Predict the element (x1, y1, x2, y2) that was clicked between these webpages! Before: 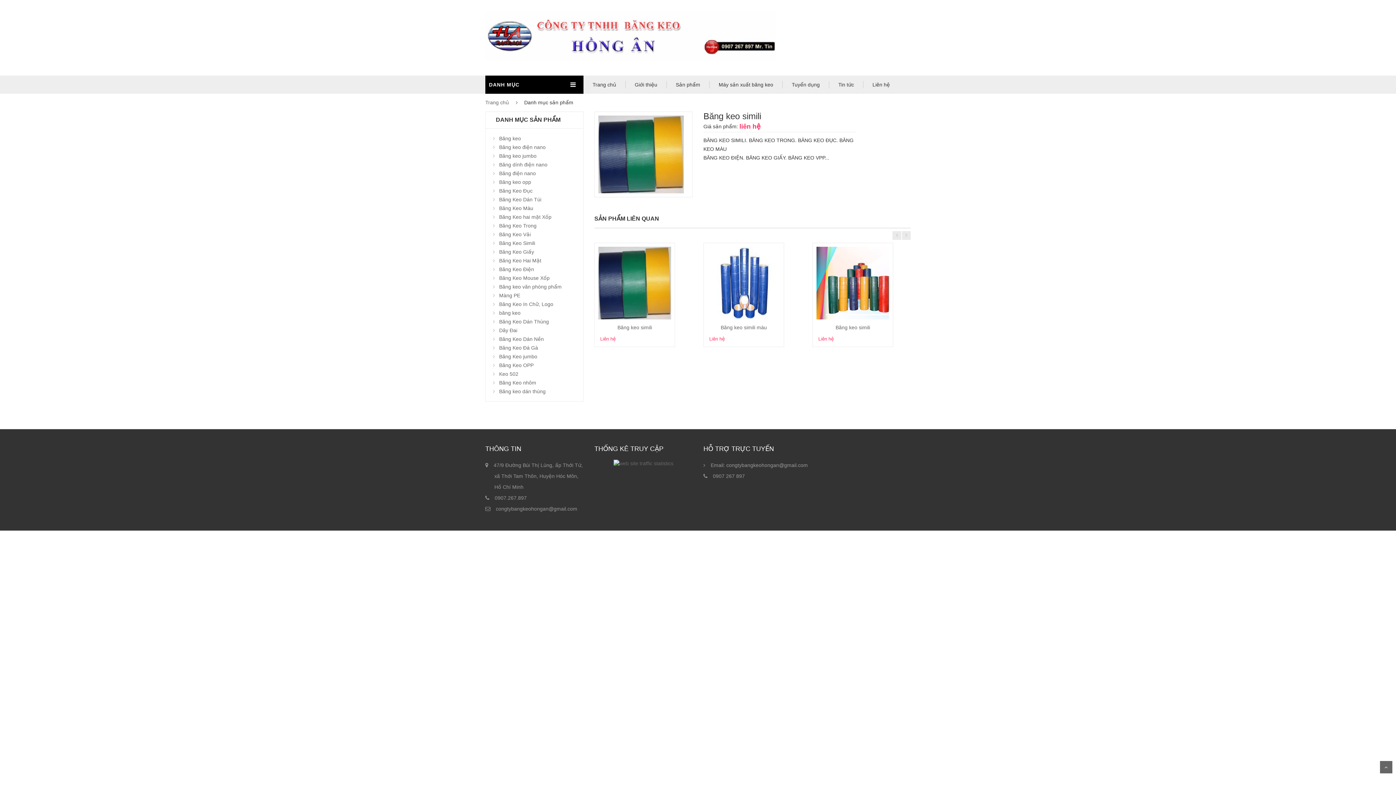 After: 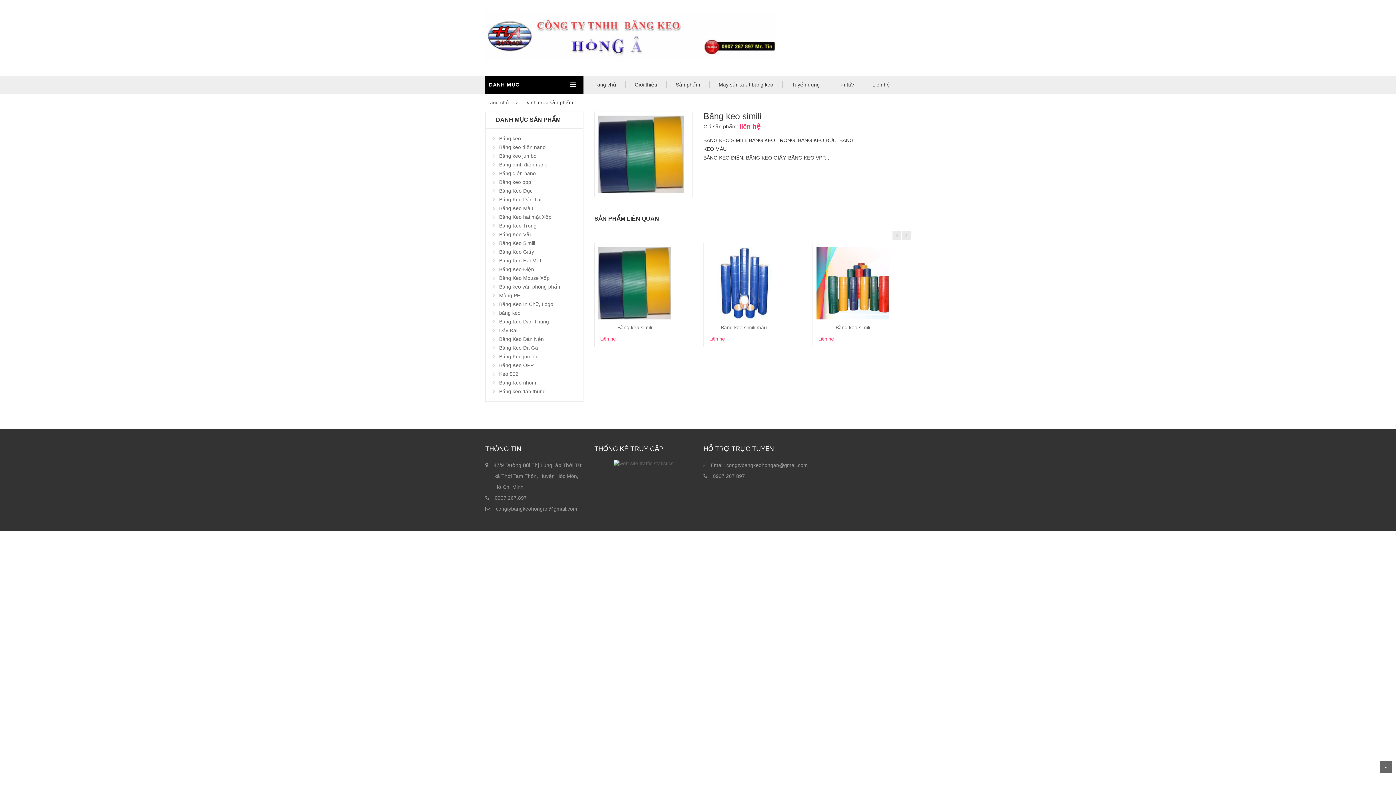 Action: bbox: (598, 247, 671, 319)